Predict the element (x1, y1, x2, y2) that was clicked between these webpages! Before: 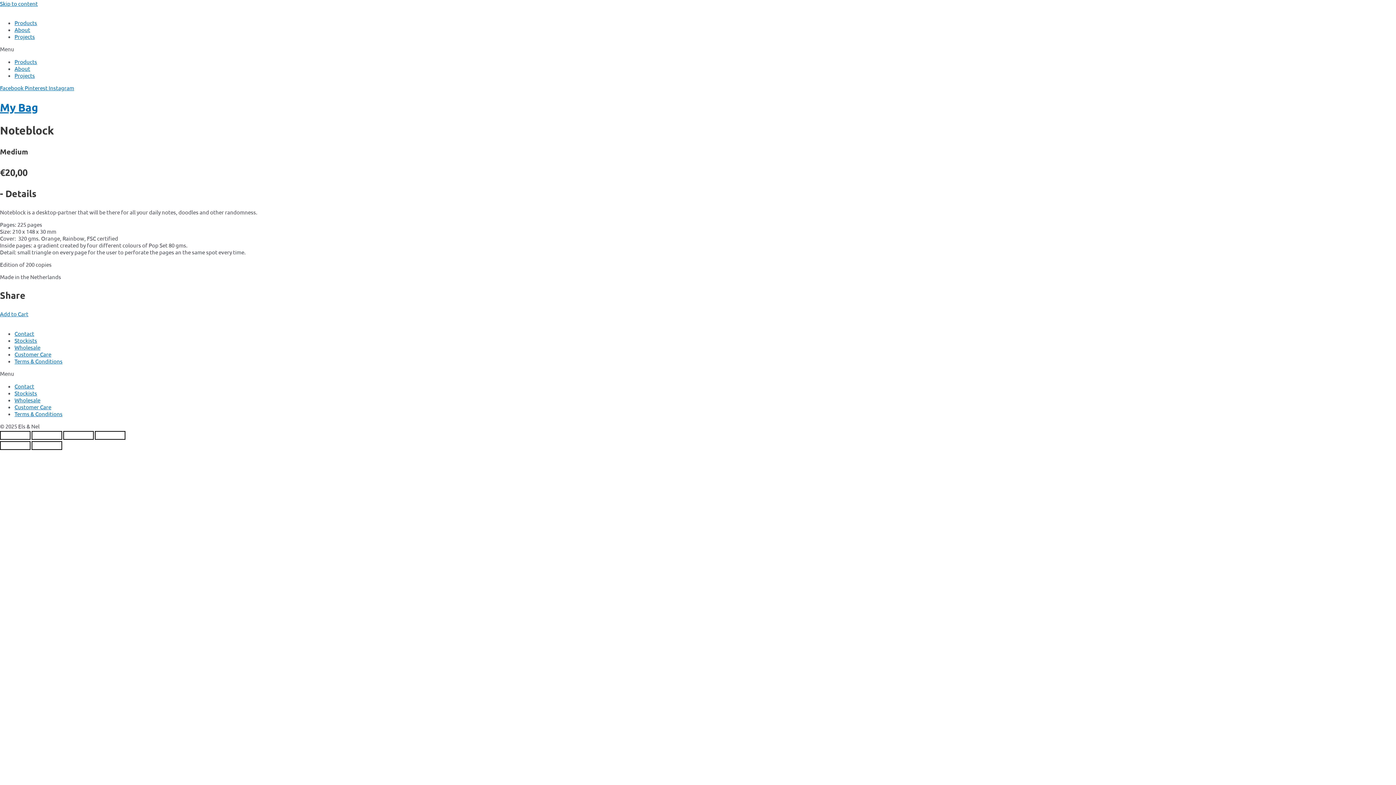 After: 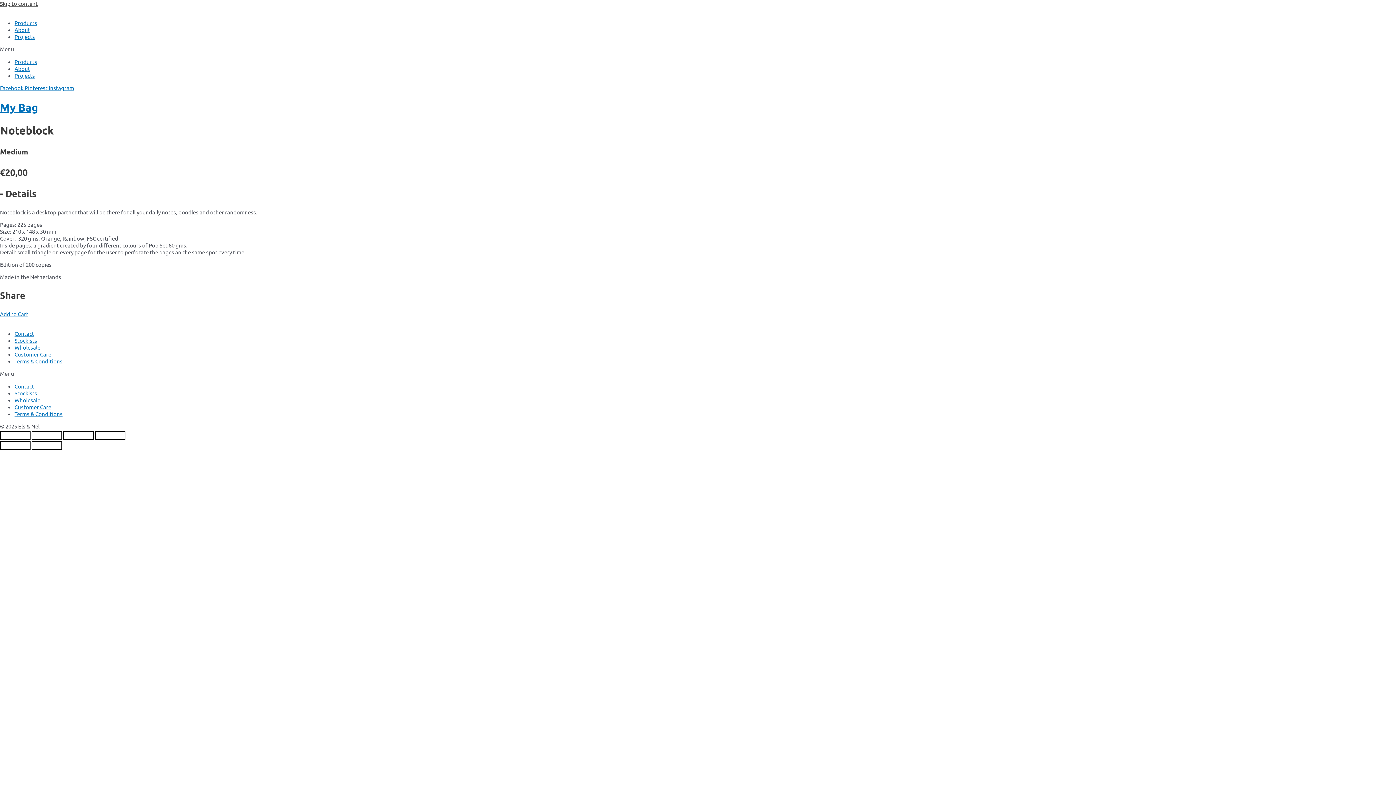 Action: bbox: (0, 0, 37, 6) label: Skip to content